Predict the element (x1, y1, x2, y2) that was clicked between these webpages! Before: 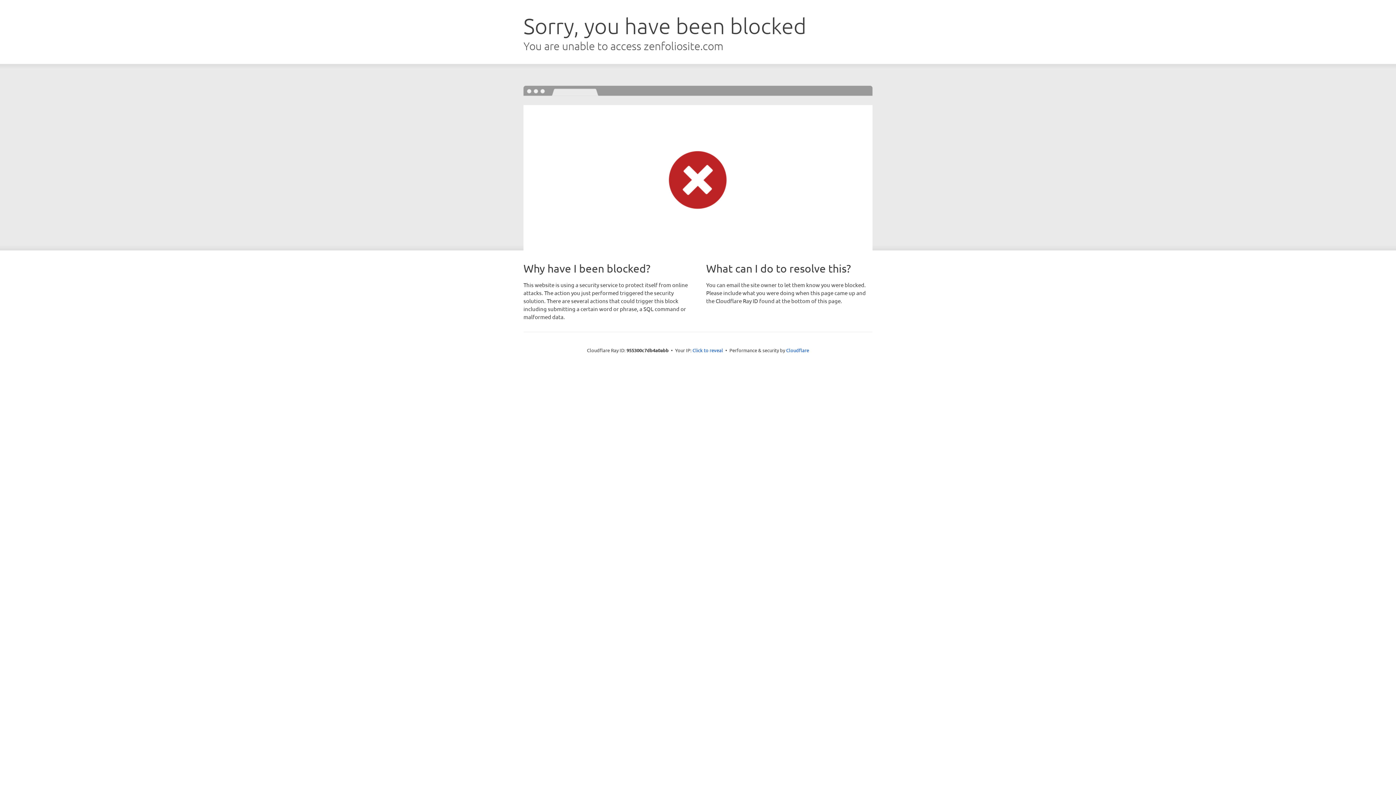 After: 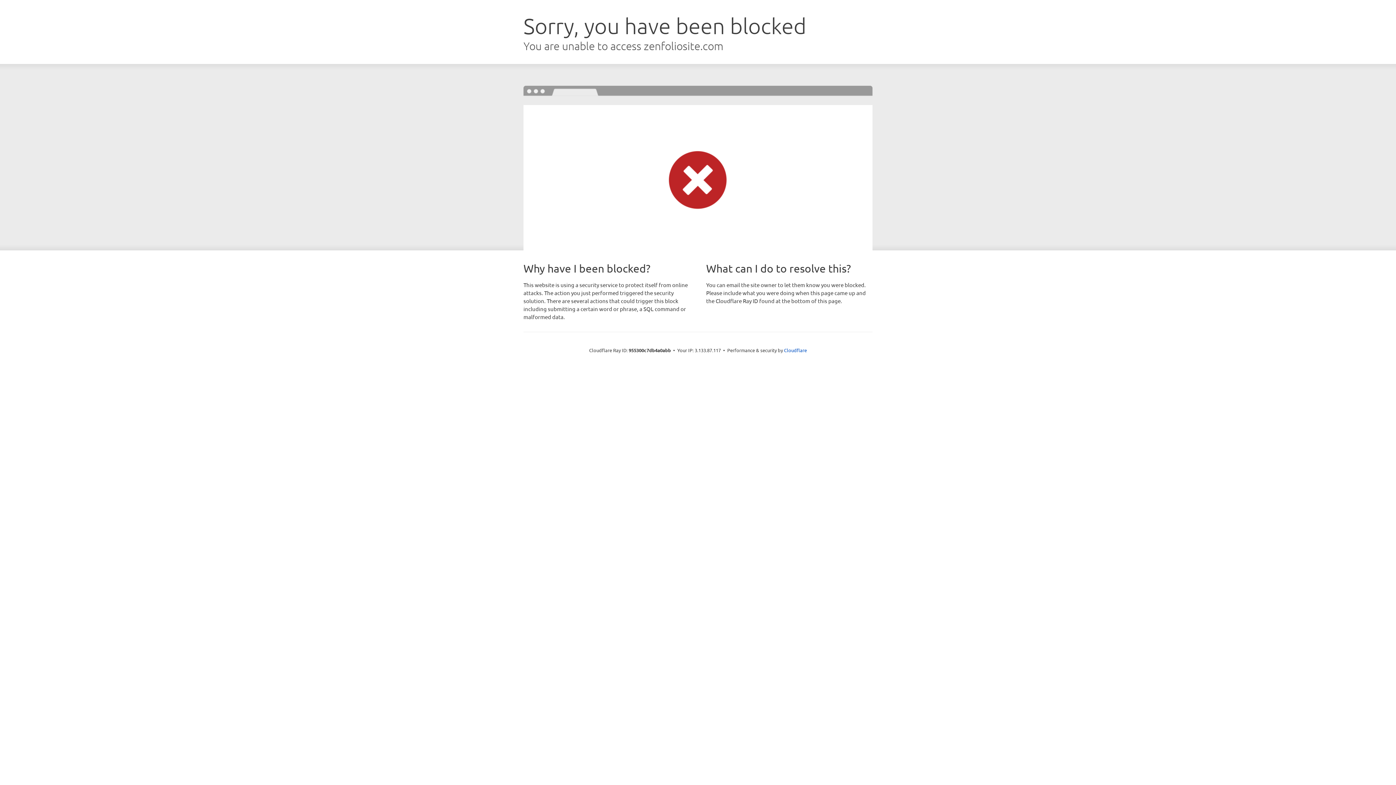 Action: label: Click to reveal bbox: (692, 346, 723, 353)